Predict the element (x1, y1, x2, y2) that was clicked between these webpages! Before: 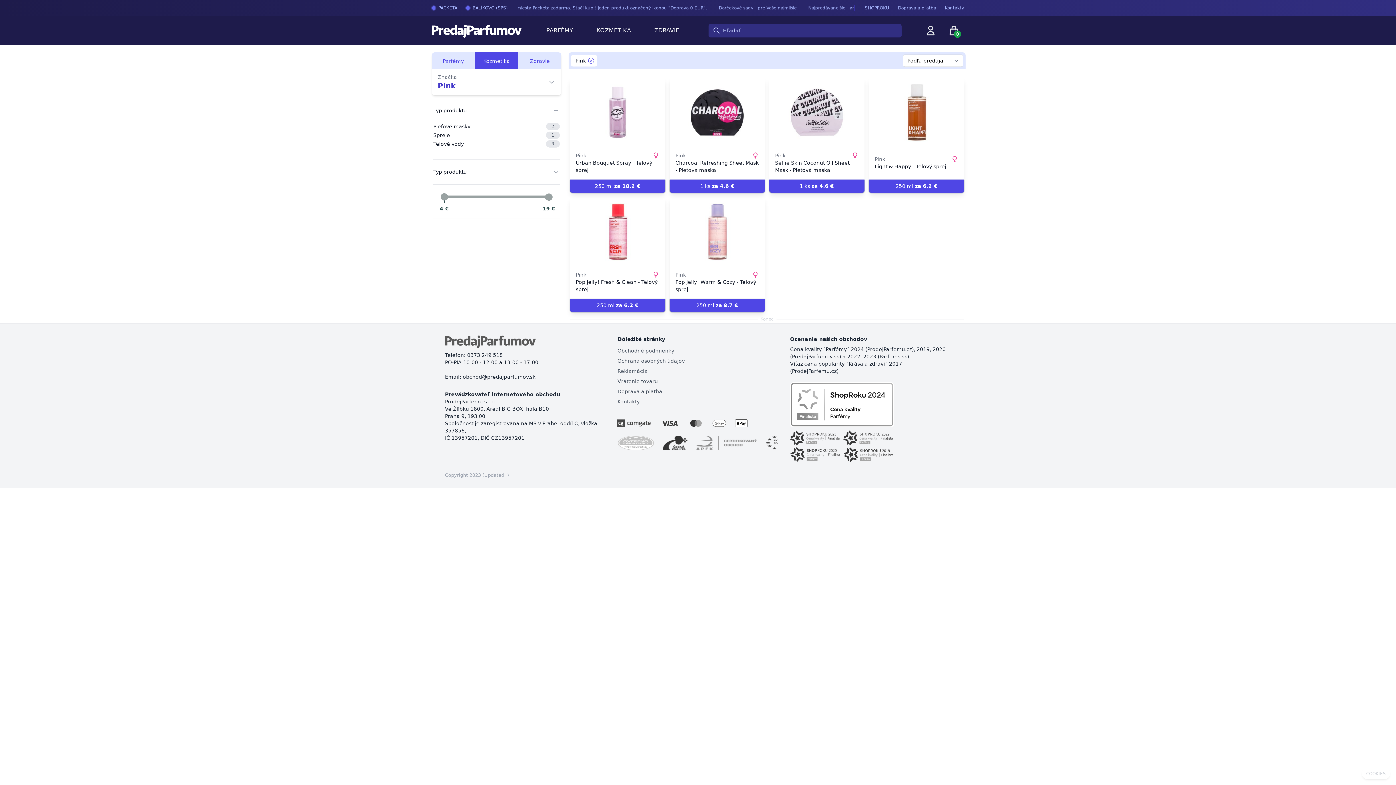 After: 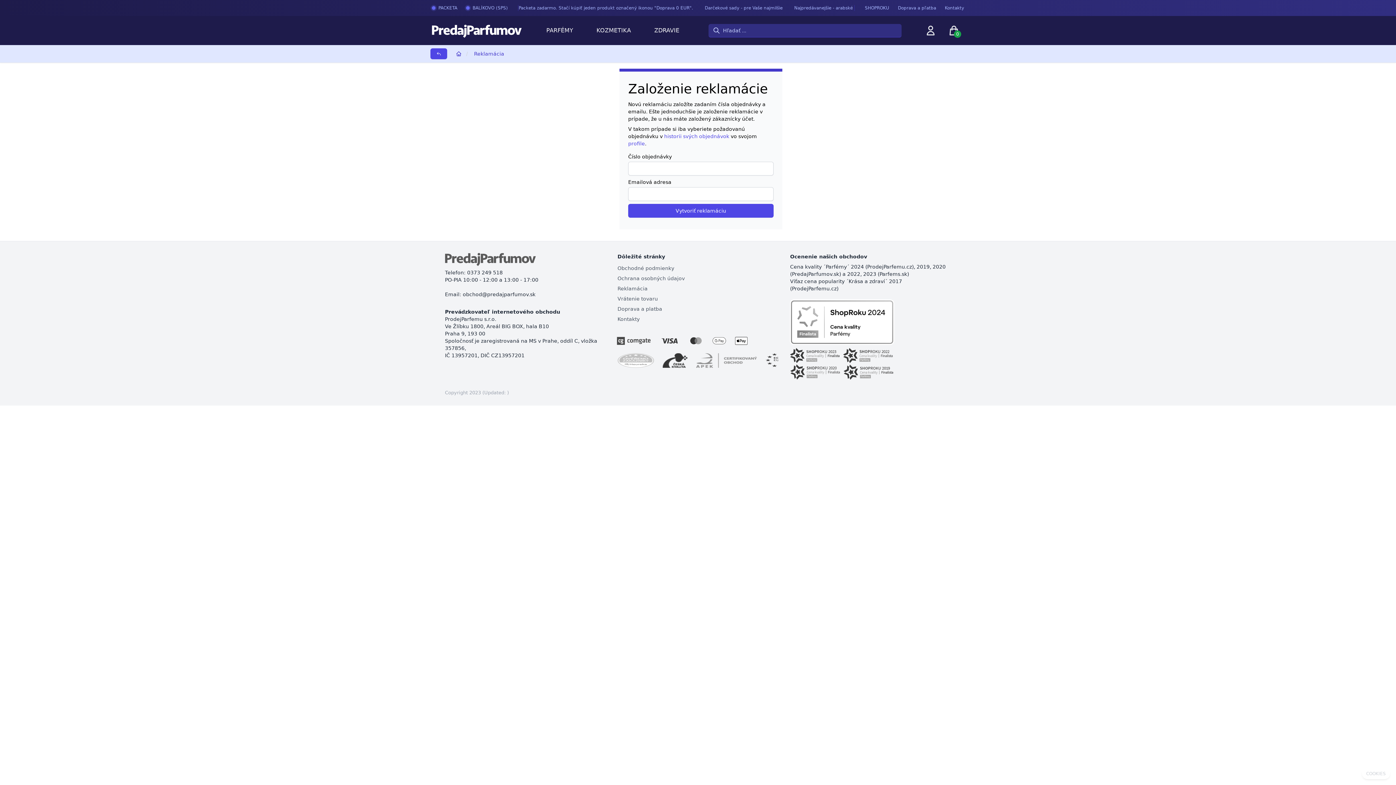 Action: label: Reklamácia bbox: (617, 368, 647, 374)